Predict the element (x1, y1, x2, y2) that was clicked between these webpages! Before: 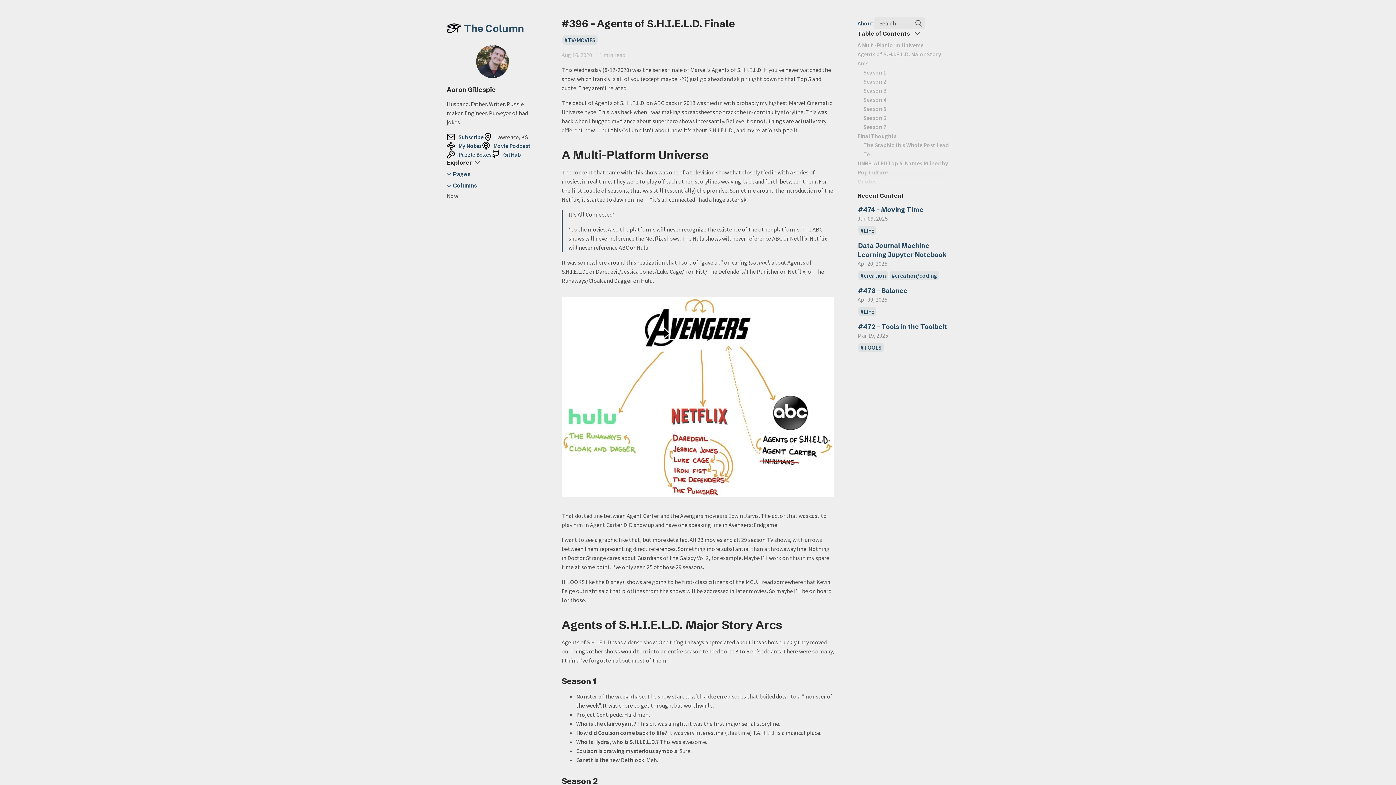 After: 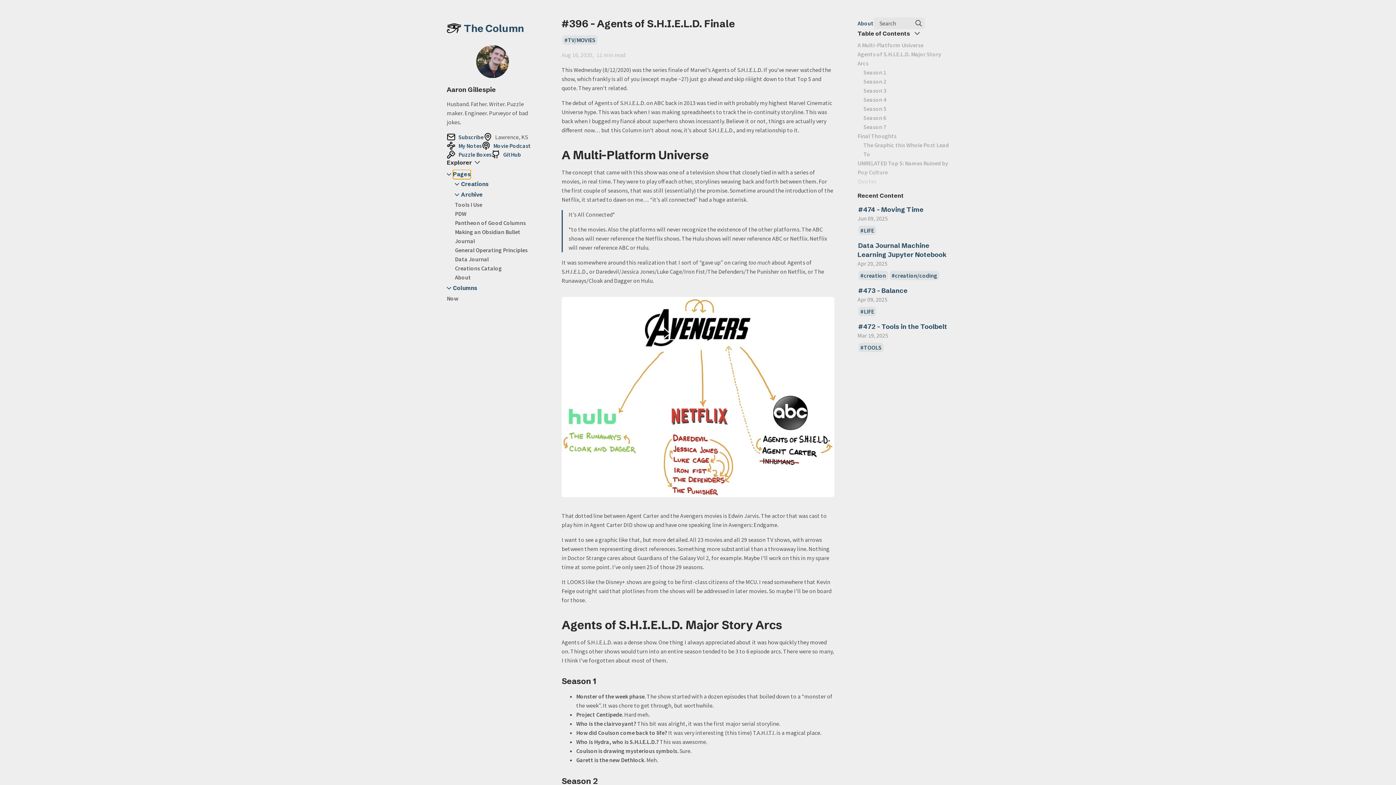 Action: label: Pages bbox: (453, 169, 470, 179)